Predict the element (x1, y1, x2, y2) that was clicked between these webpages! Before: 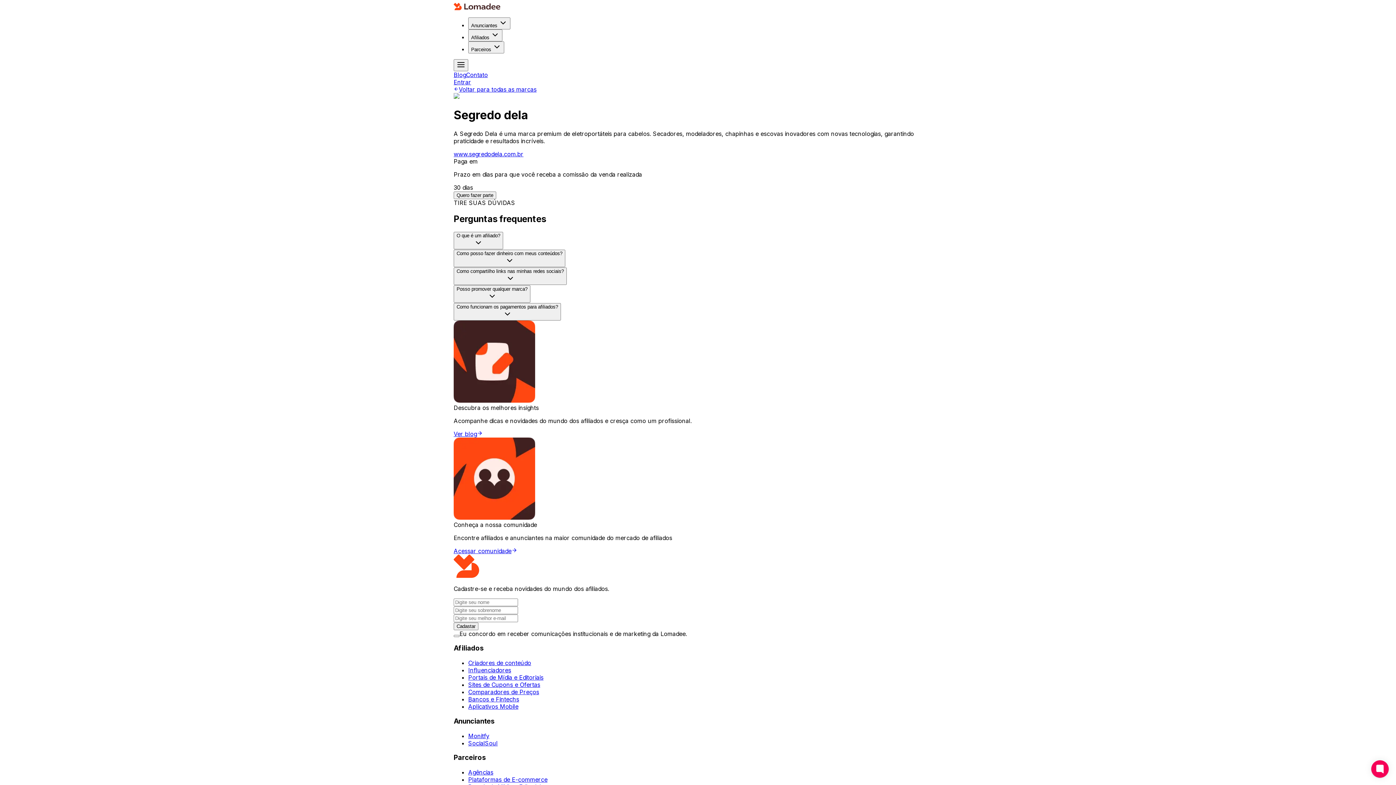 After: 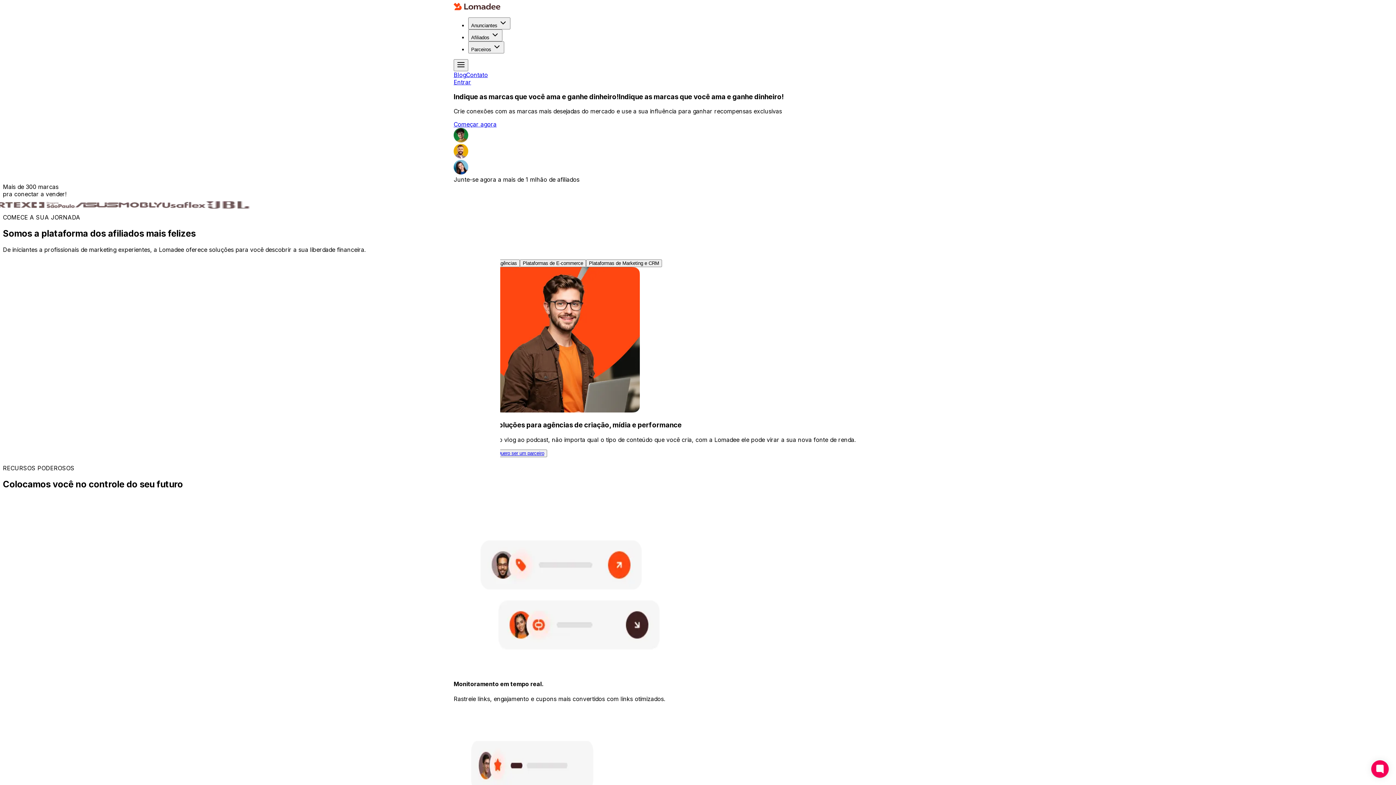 Action: label: Sites de Cupons e Ofertas bbox: (468, 681, 540, 688)